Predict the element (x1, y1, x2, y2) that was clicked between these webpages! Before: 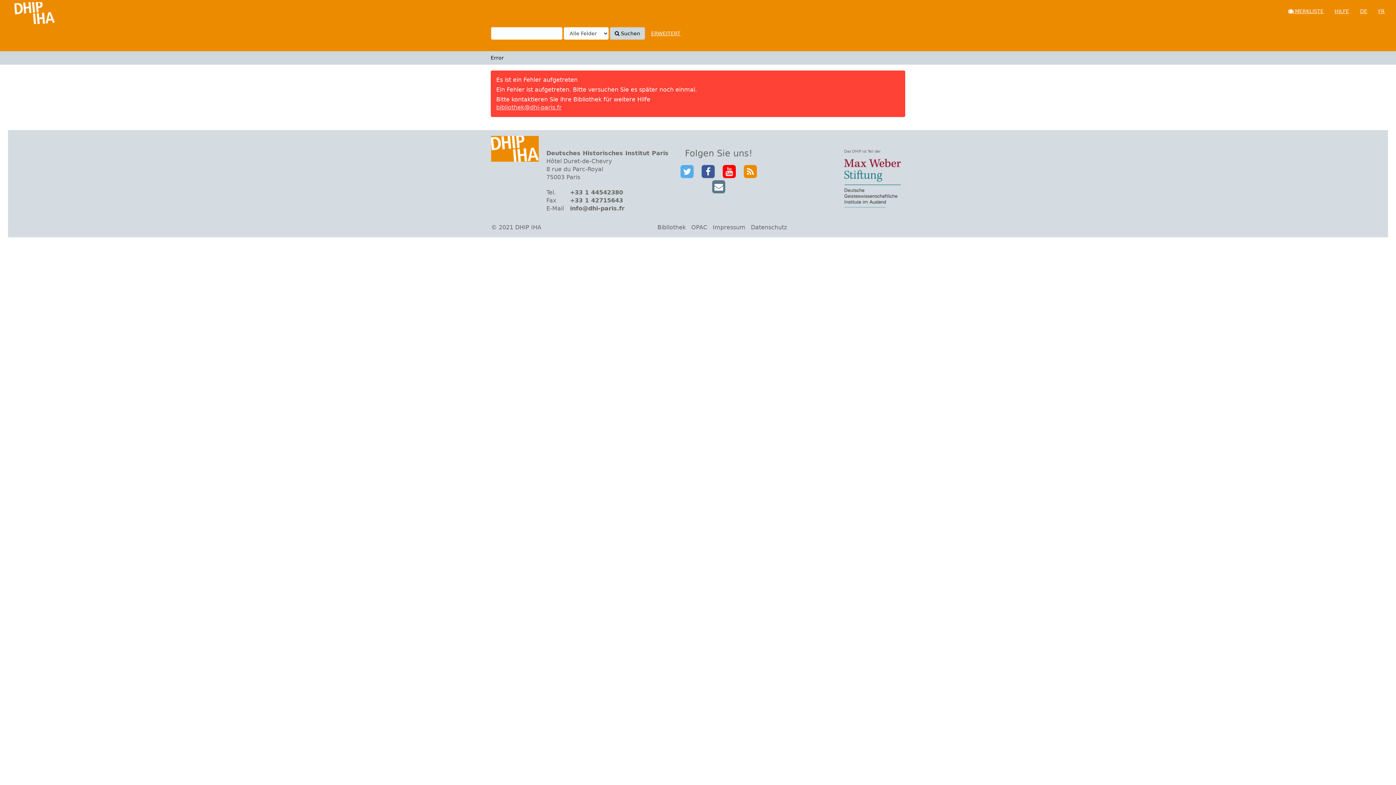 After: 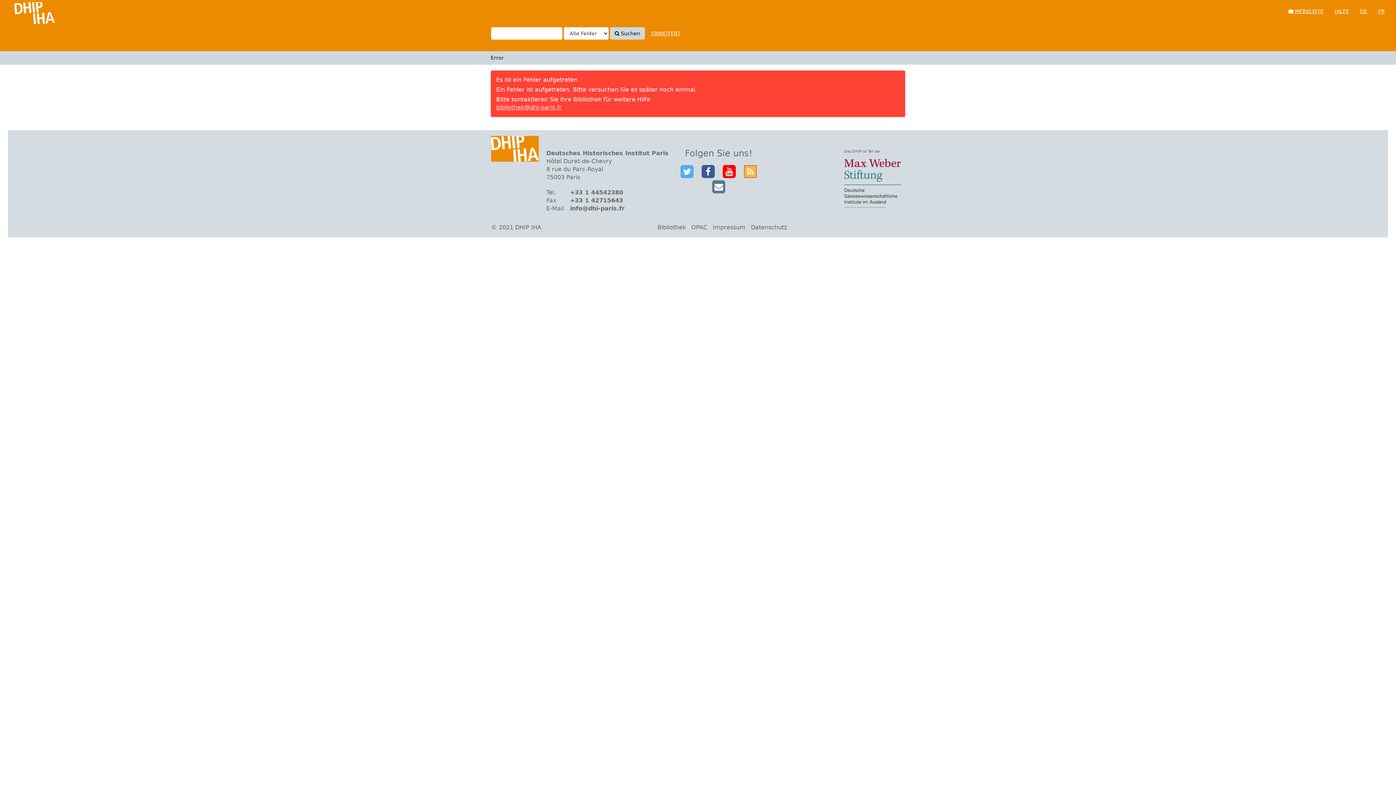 Action: bbox: (744, 165, 757, 178)